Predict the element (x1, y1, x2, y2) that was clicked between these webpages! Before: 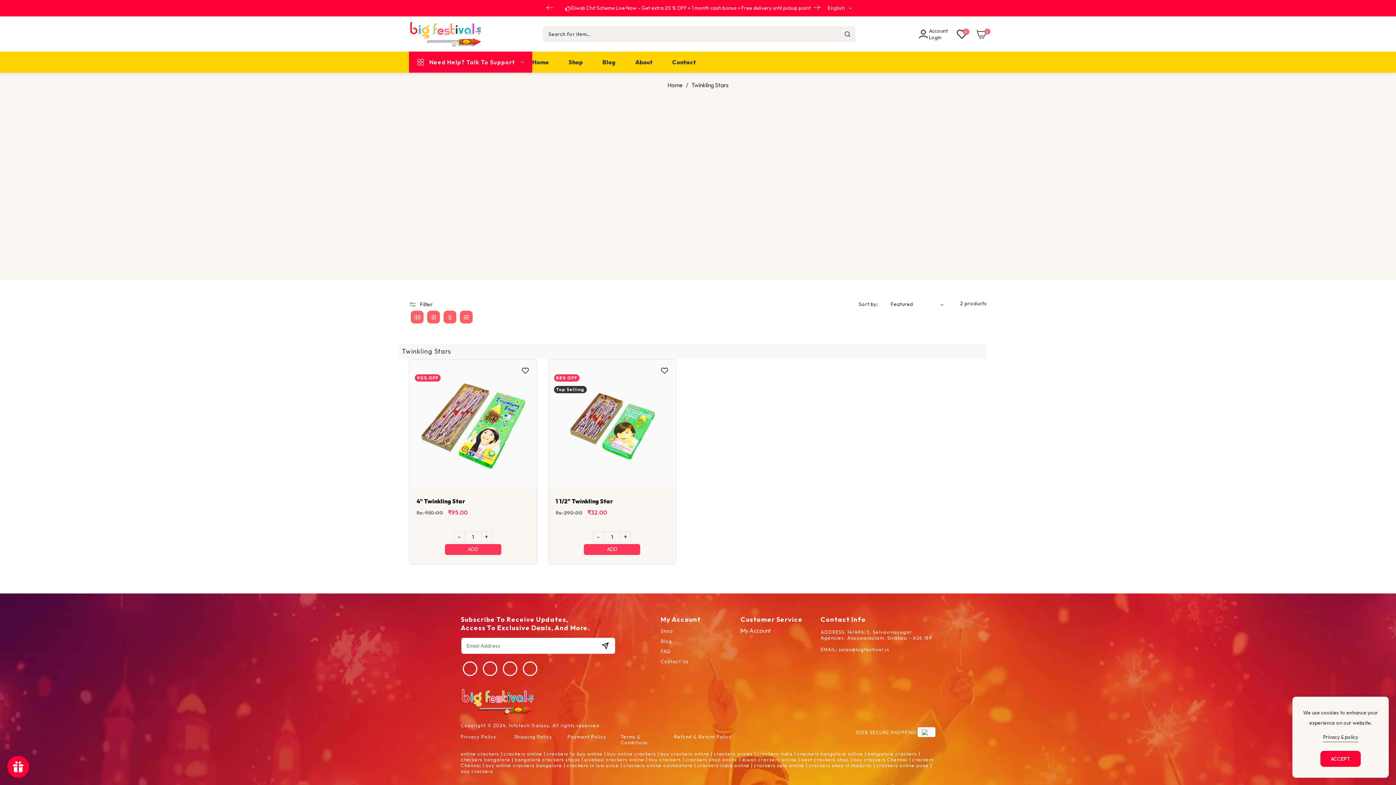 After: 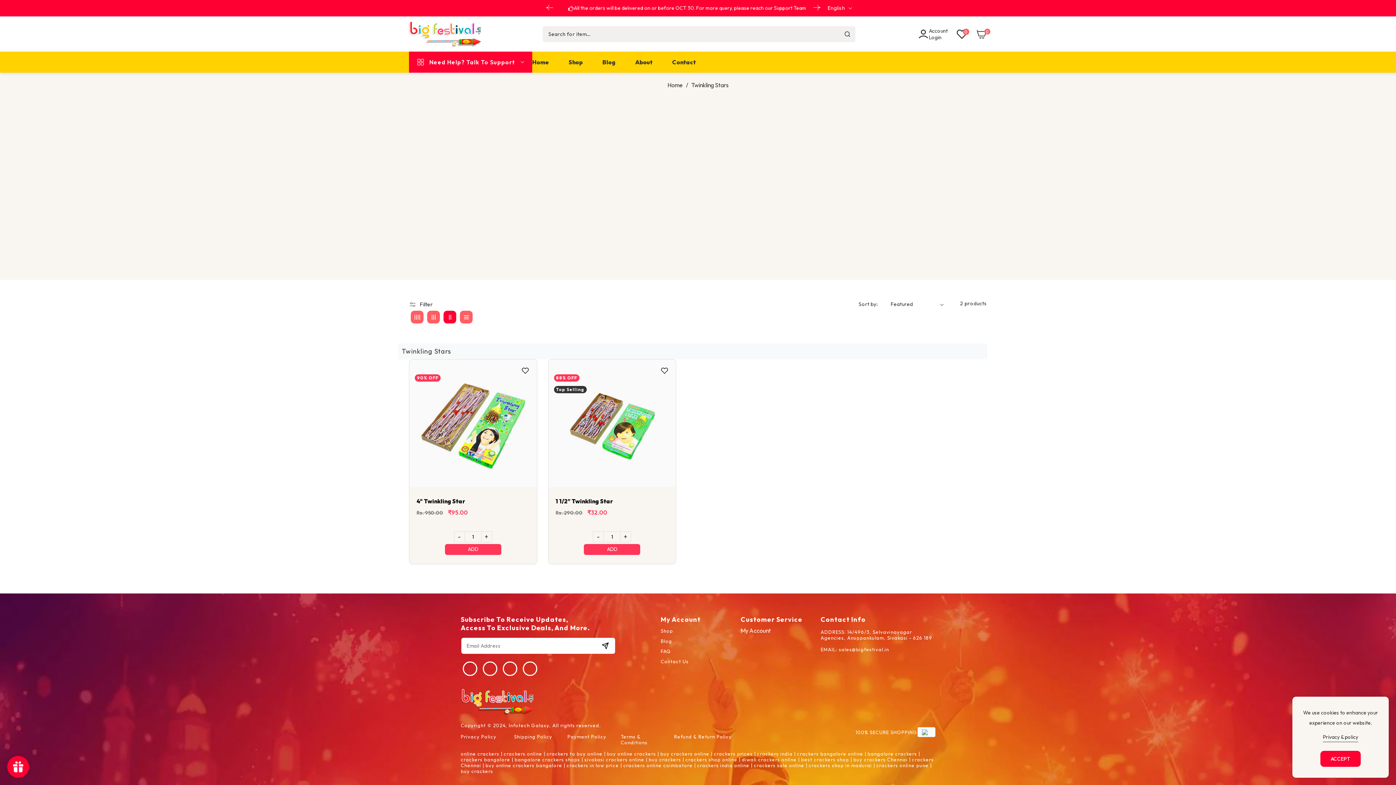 Action: label: Double column bbox: (443, 310, 456, 323)